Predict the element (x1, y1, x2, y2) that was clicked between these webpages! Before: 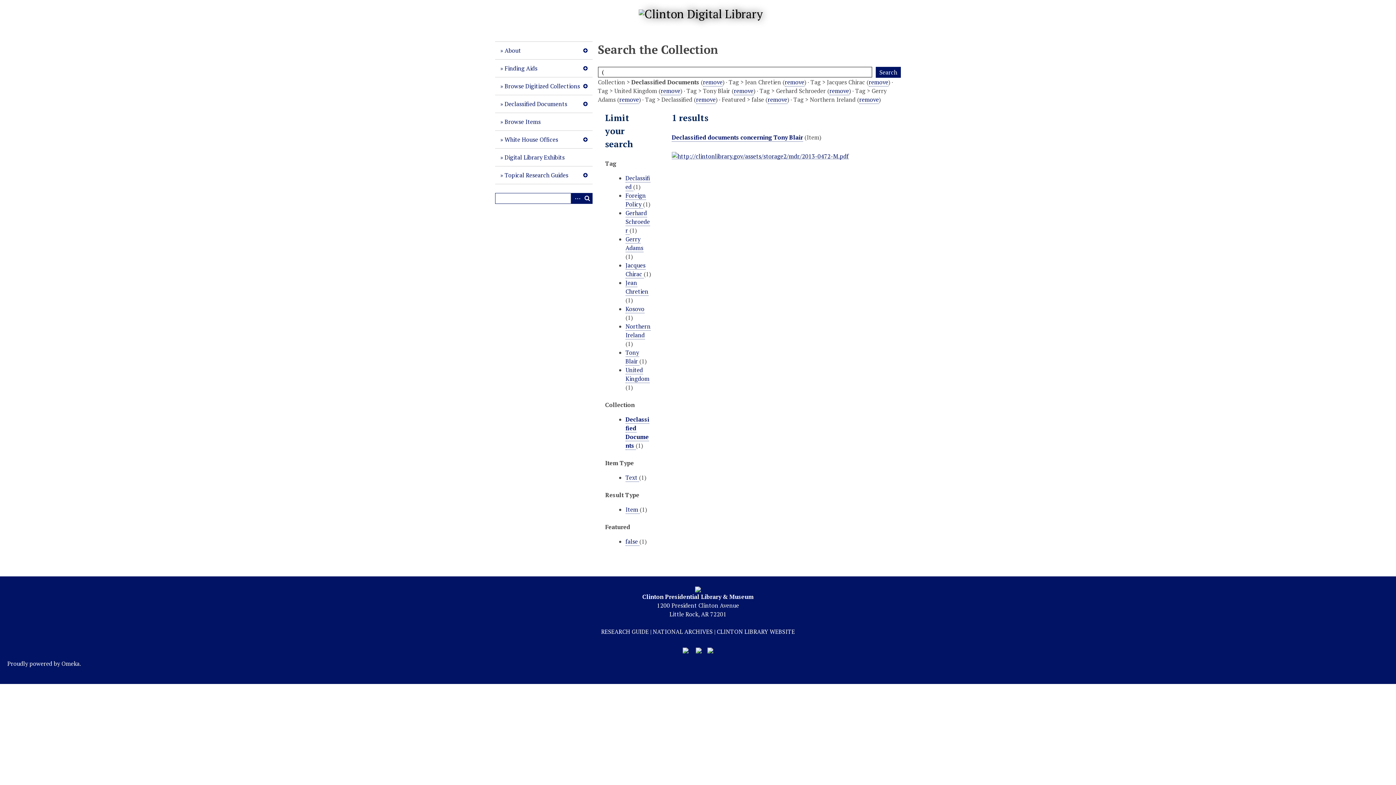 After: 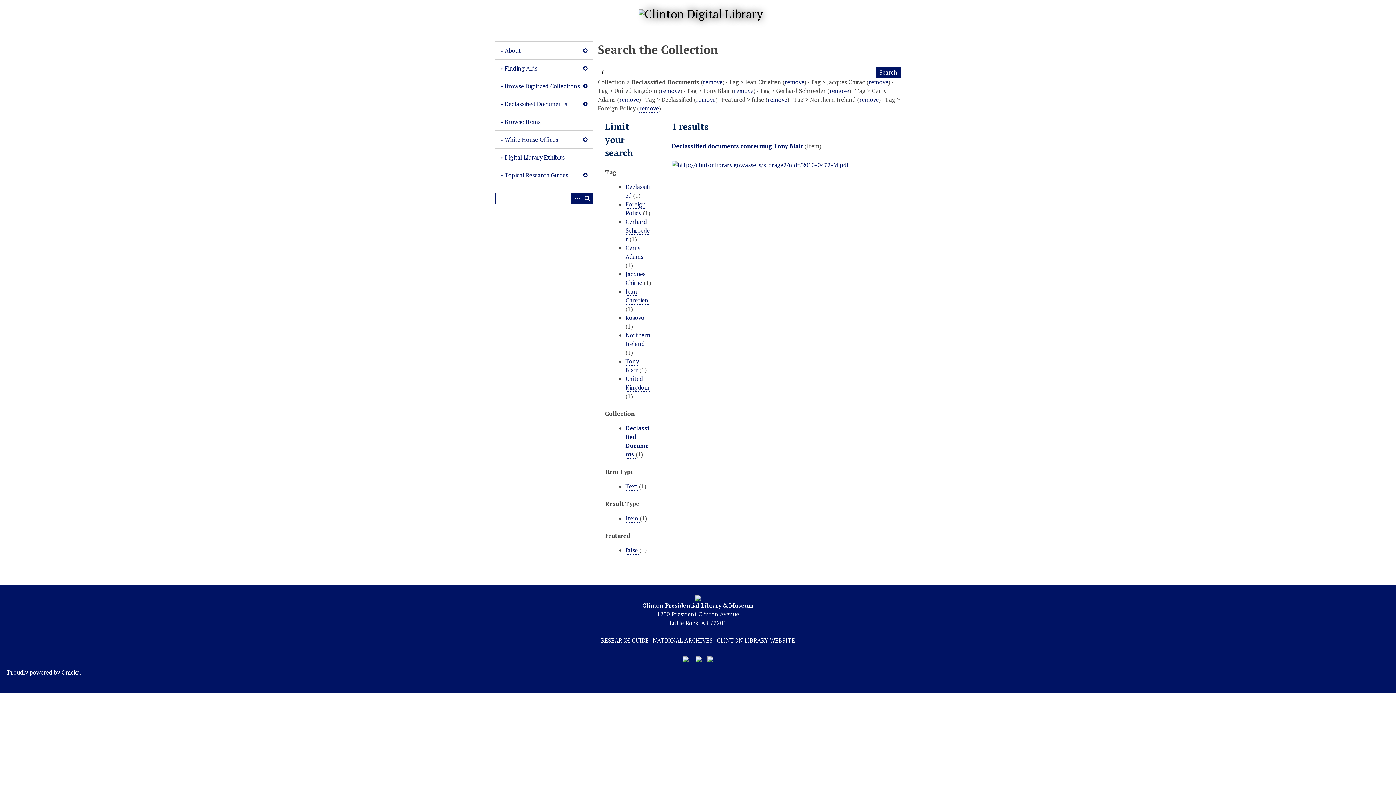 Action: label: Foreign Policy  bbox: (625, 191, 646, 208)